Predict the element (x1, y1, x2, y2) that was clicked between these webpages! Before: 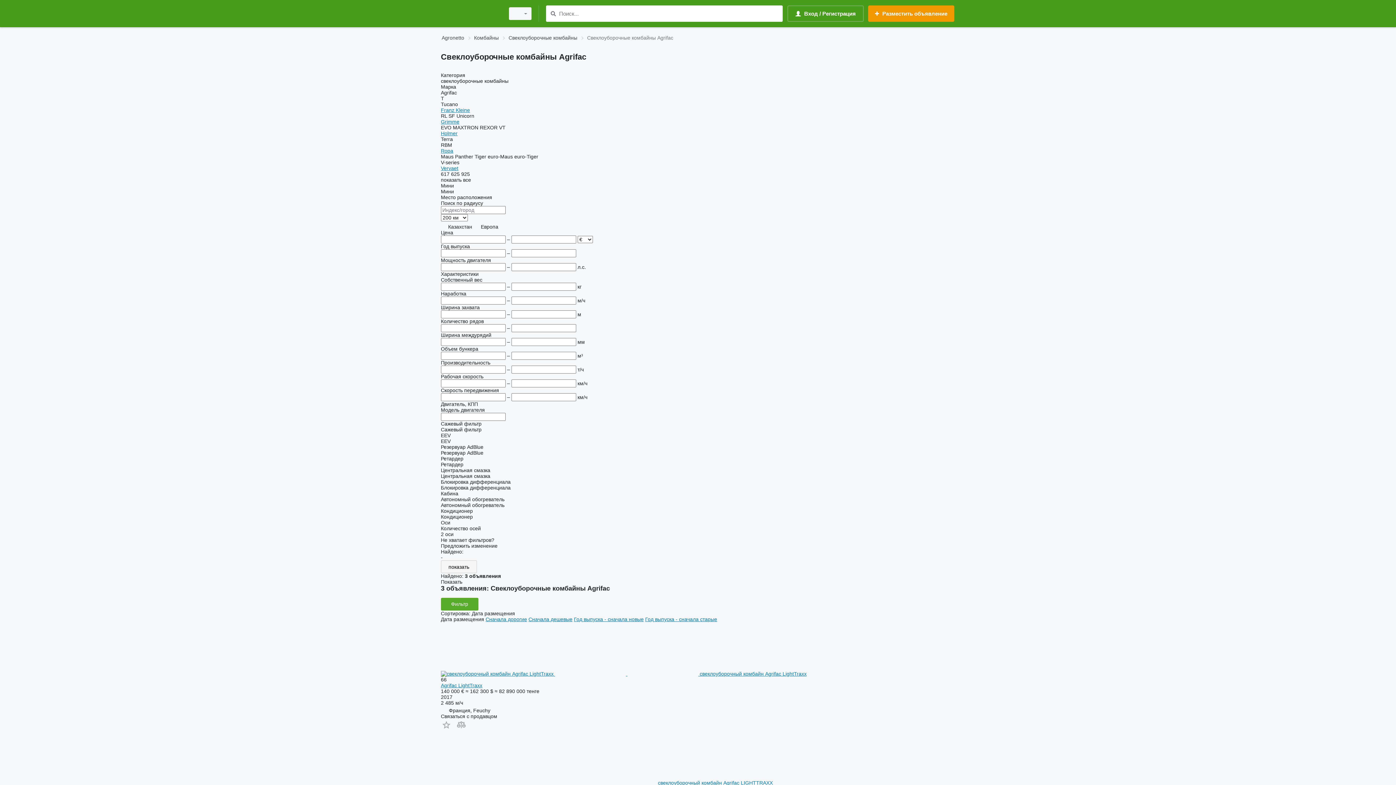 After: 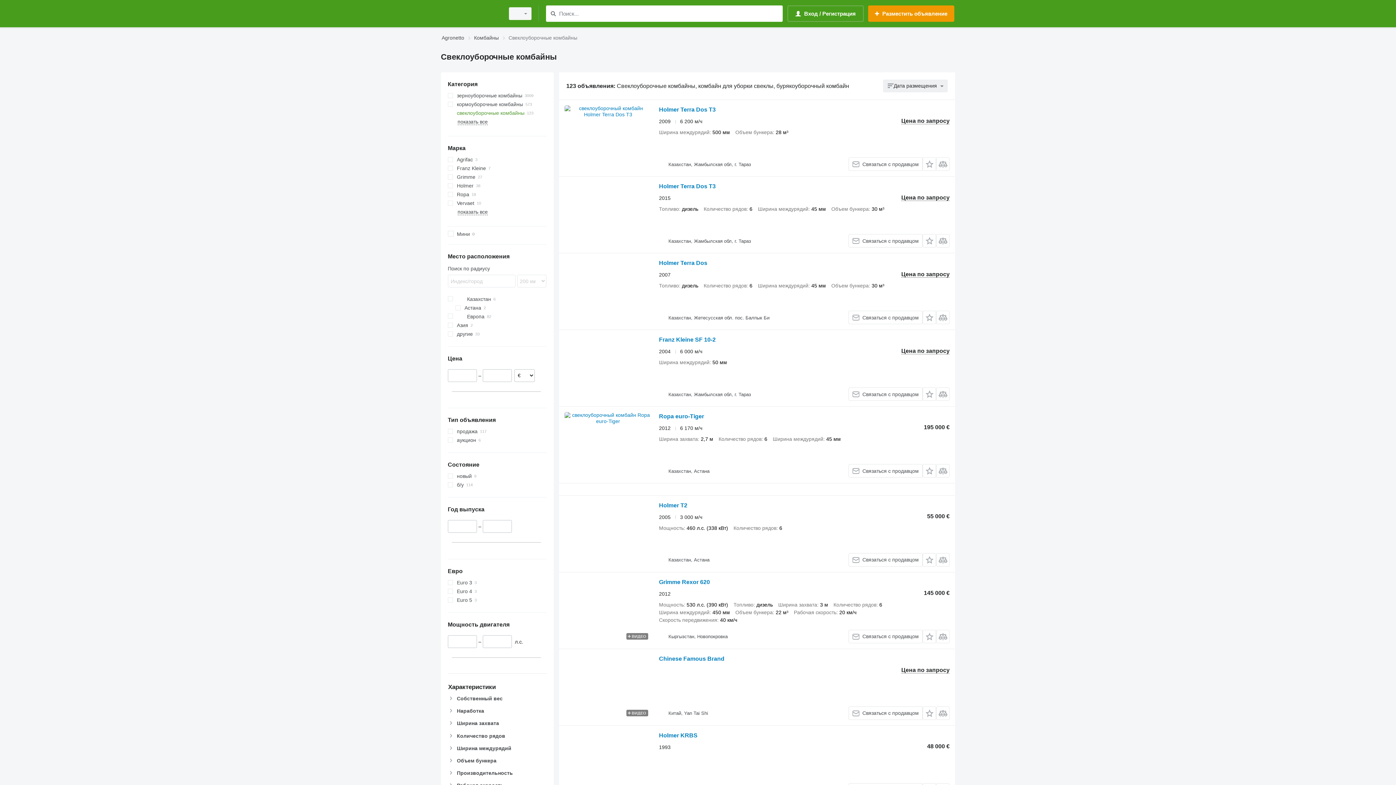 Action: label: Свеклоуборочные комбайны bbox: (508, 33, 577, 42)